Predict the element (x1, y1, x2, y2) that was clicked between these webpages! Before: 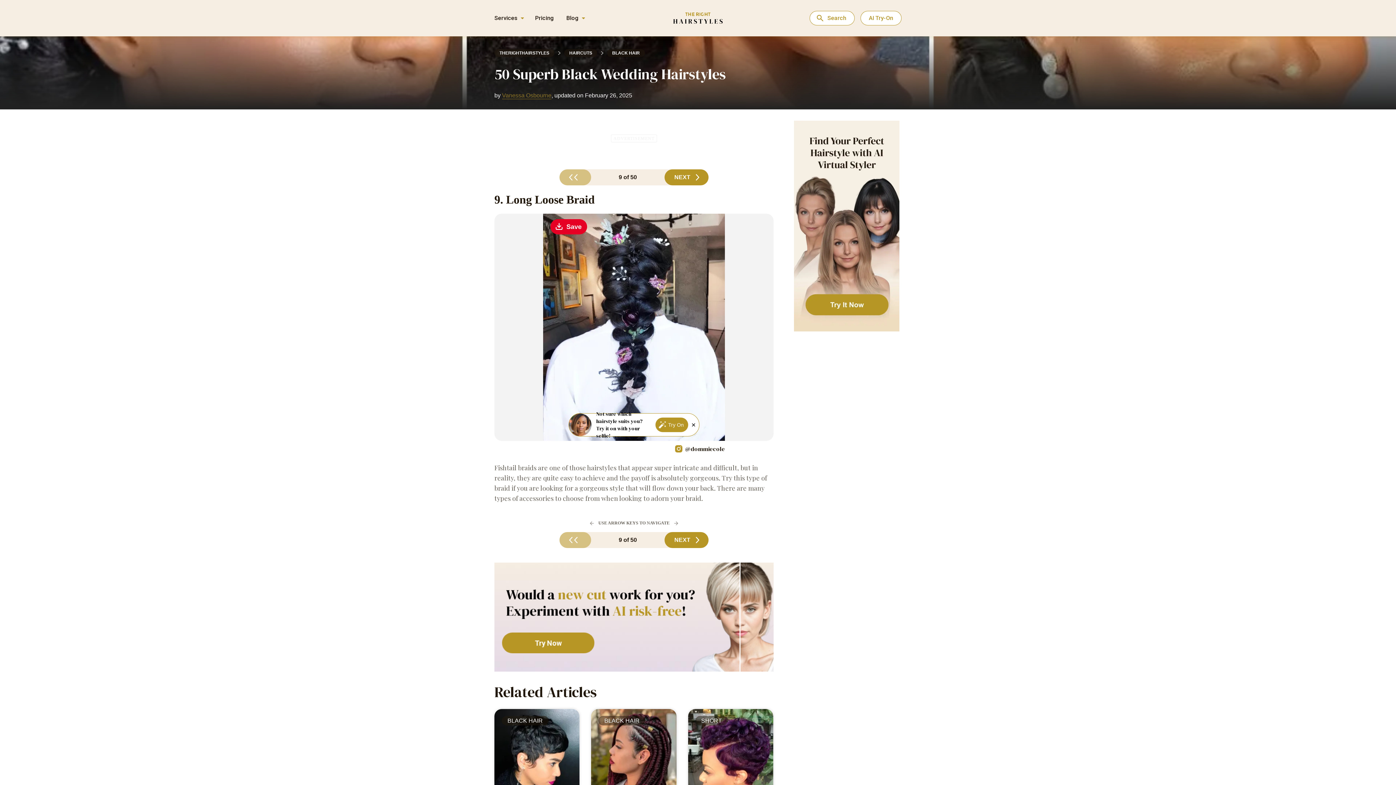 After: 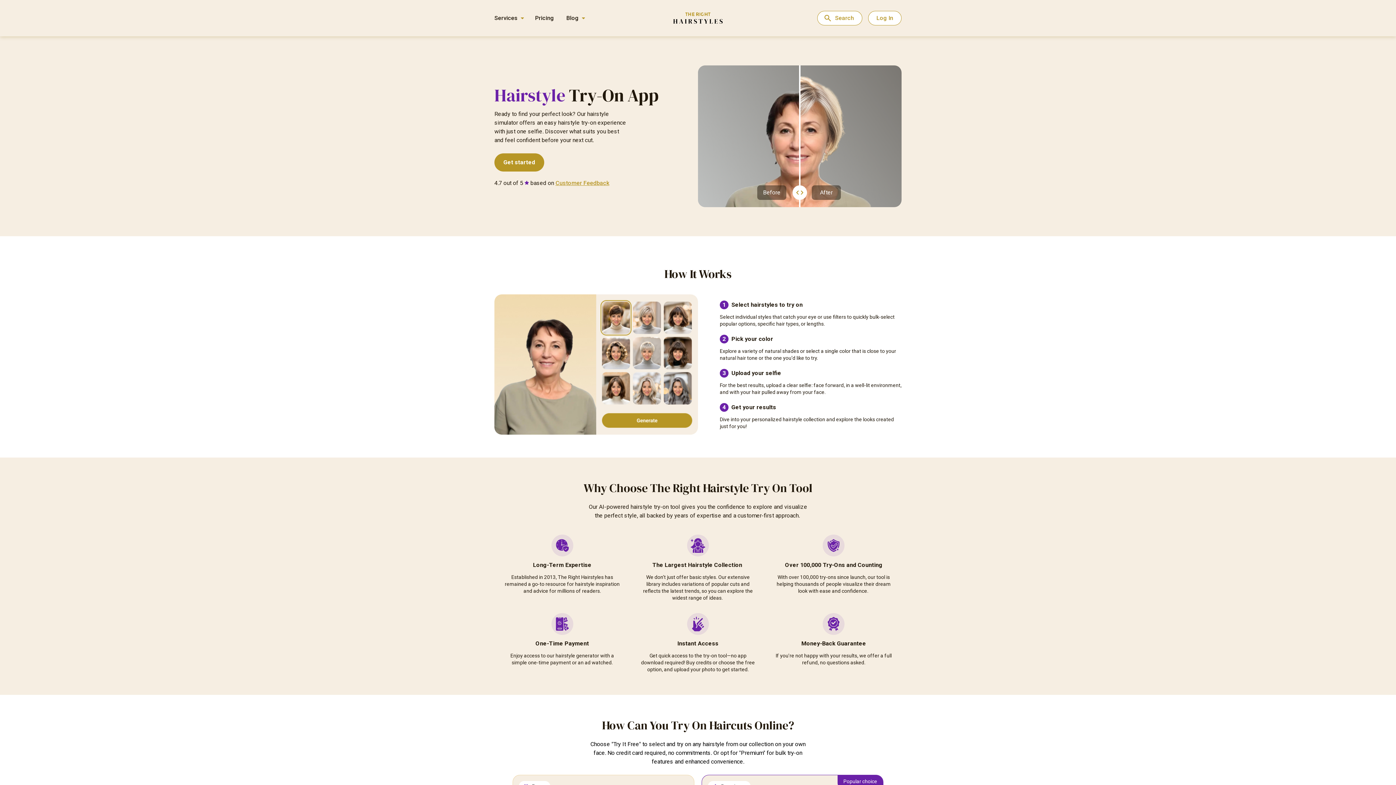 Action: label: AI Try-On bbox: (860, 10, 901, 25)